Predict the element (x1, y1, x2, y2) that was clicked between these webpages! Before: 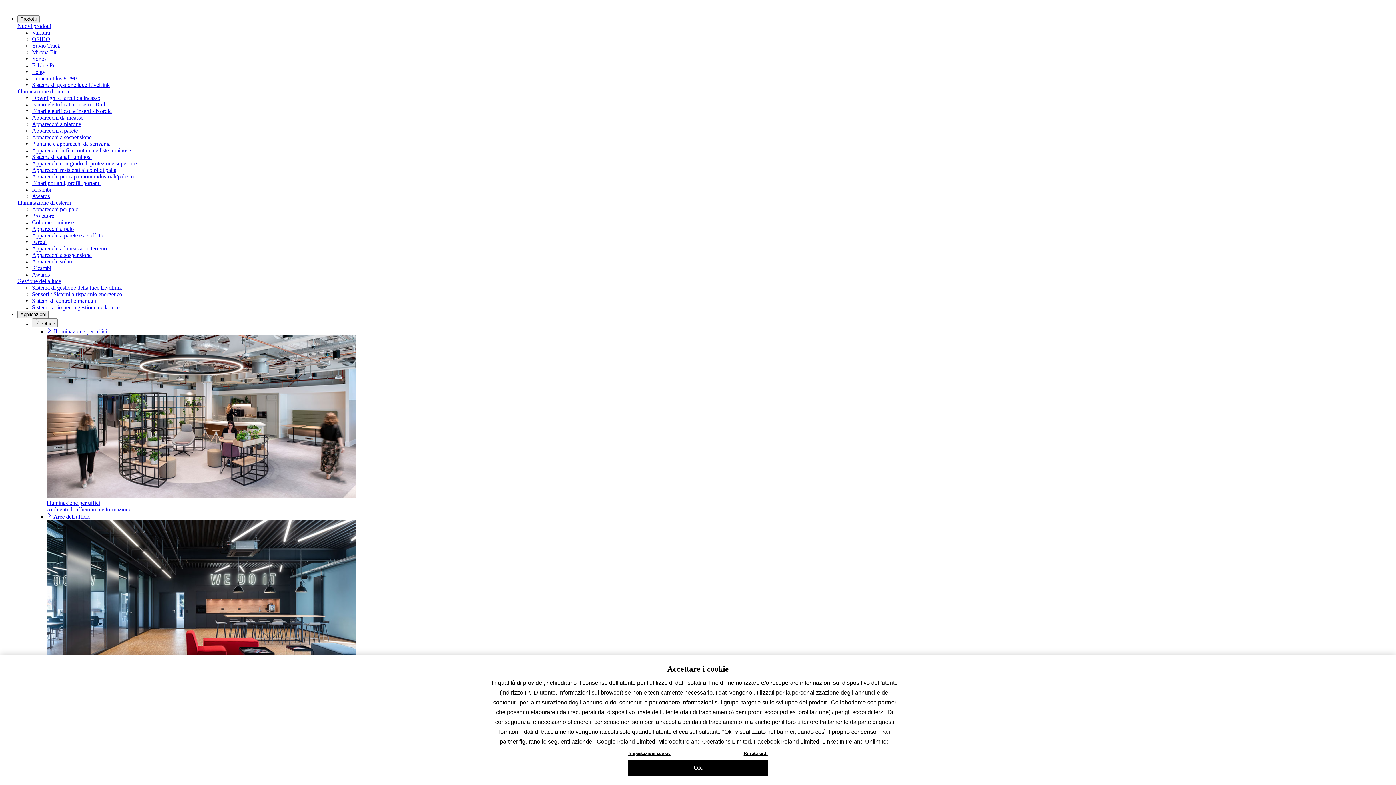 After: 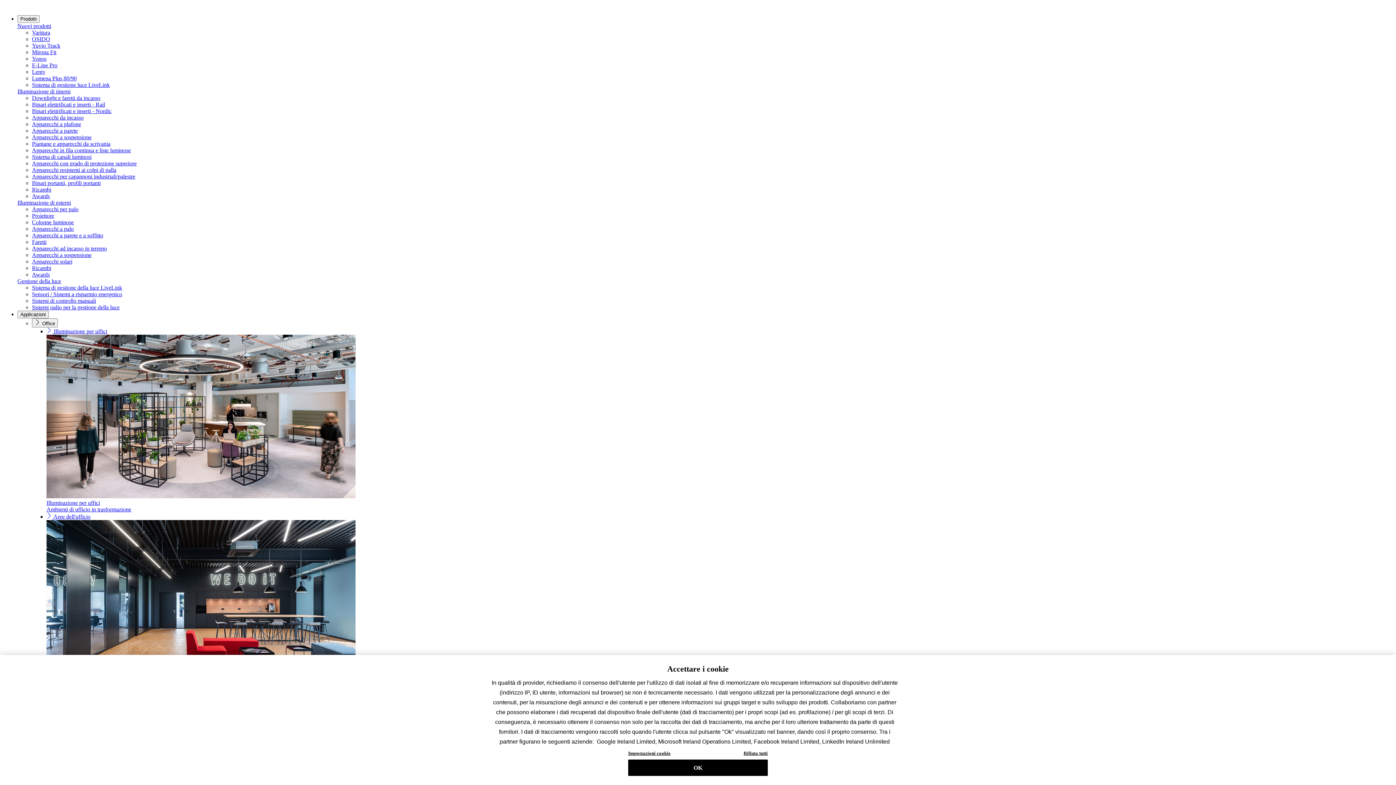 Action: bbox: (32, 81, 109, 88) label: Sistema di gestione luce LiveLink